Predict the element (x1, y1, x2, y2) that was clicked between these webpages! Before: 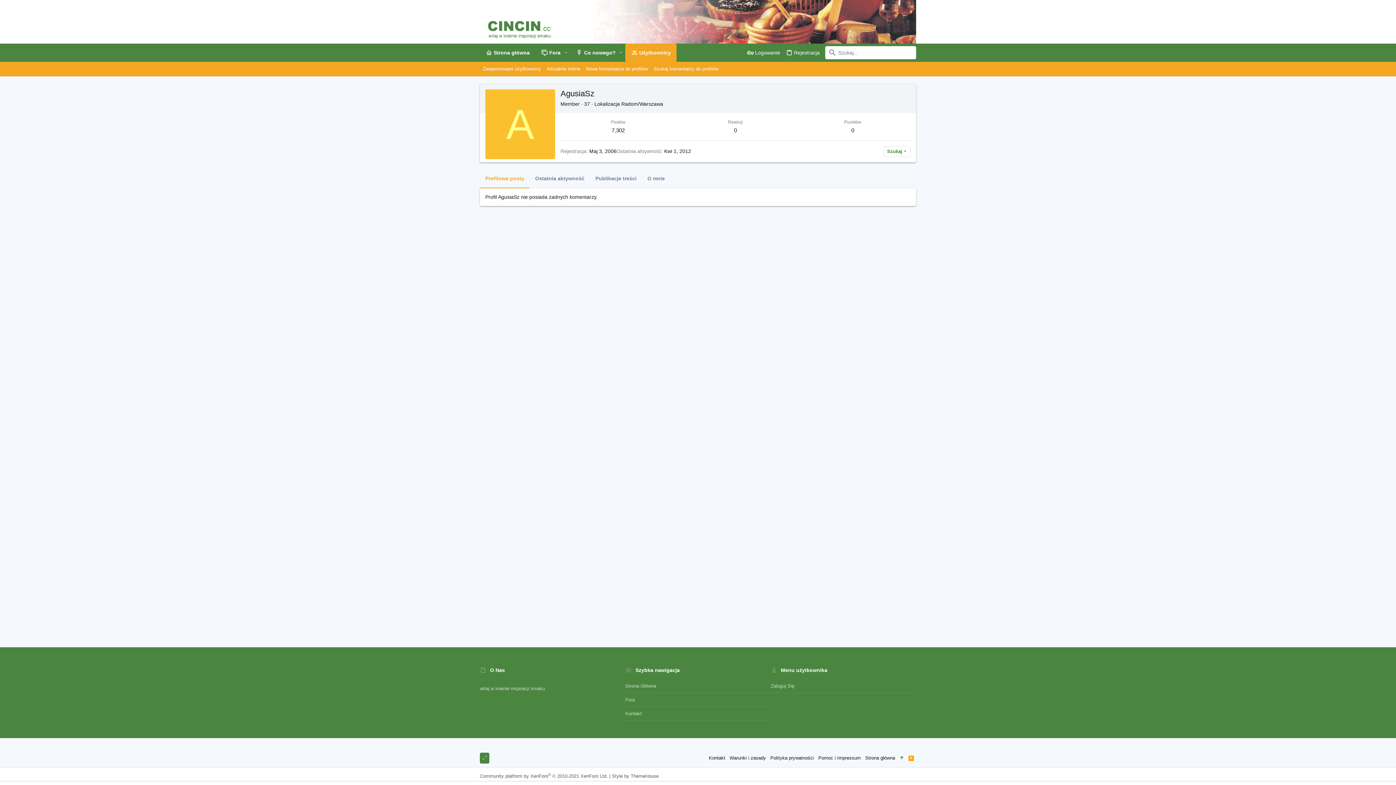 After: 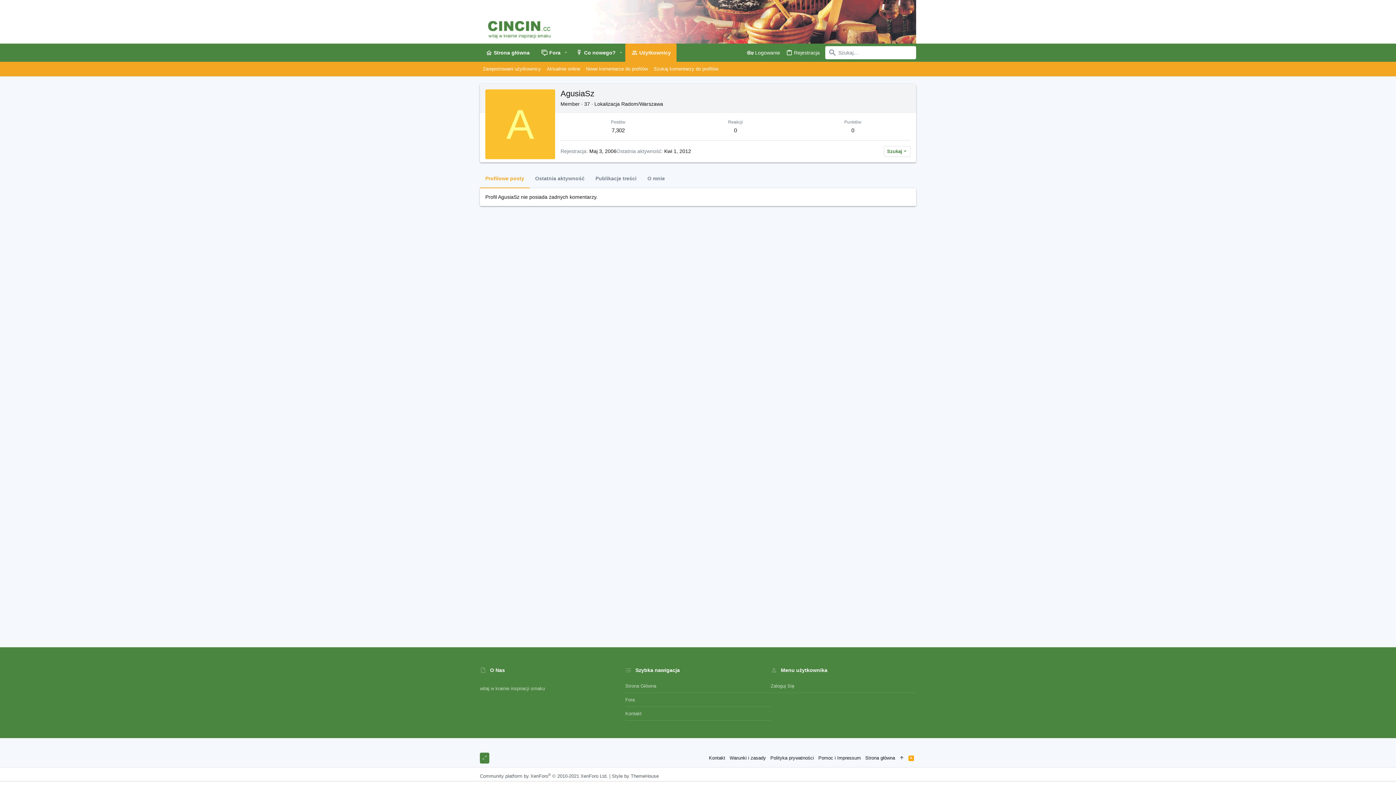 Action: label: Profilowe posty bbox: (480, 169, 529, 188)